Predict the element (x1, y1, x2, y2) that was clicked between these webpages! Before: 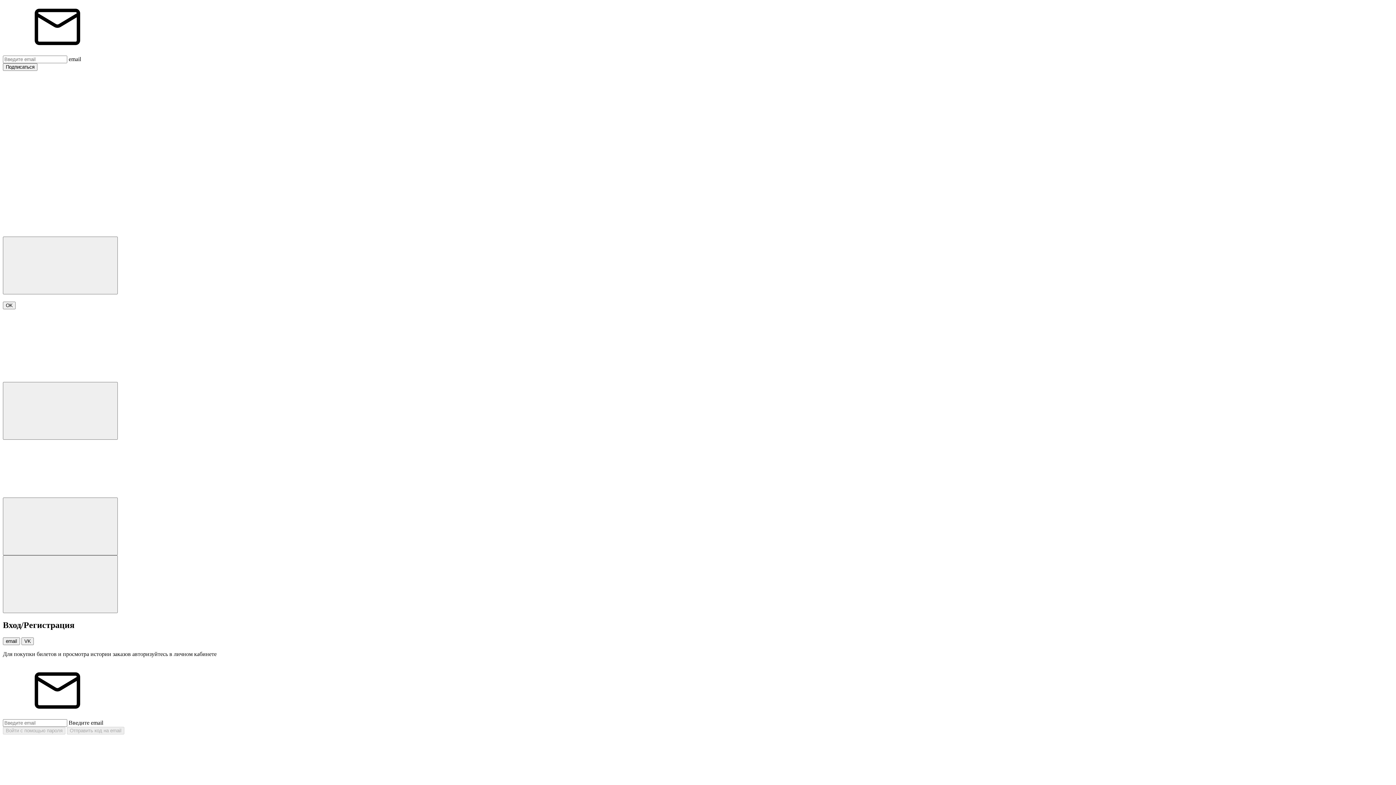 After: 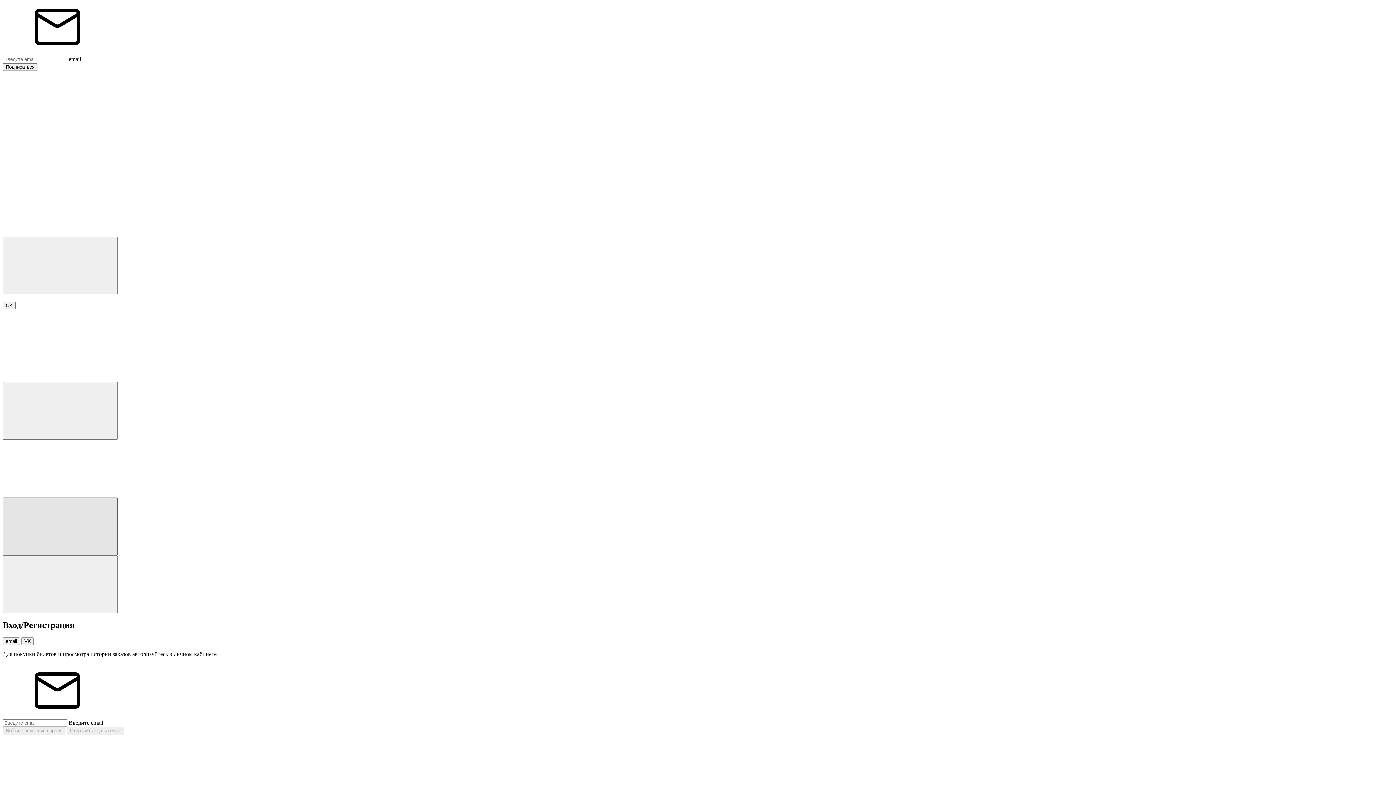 Action: bbox: (2, 497, 117, 555)